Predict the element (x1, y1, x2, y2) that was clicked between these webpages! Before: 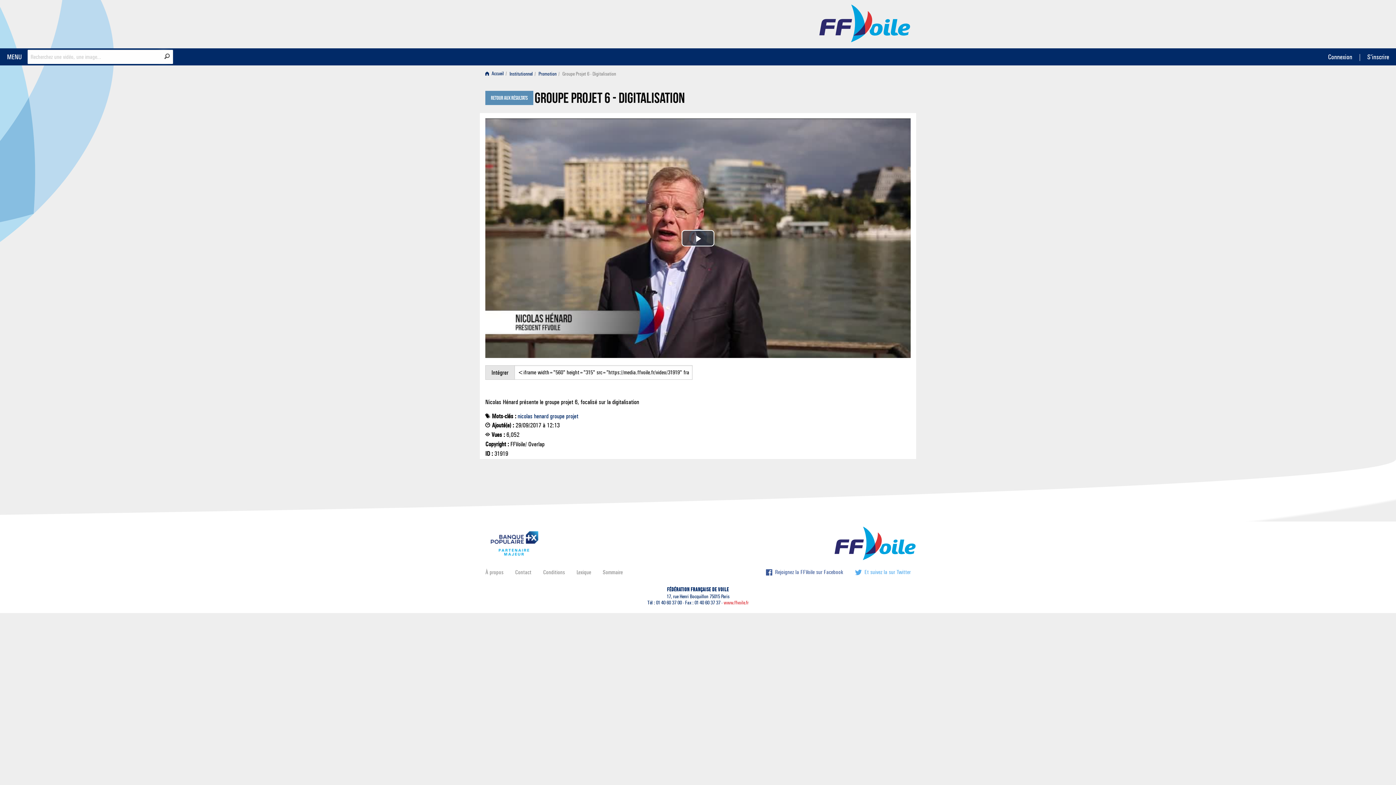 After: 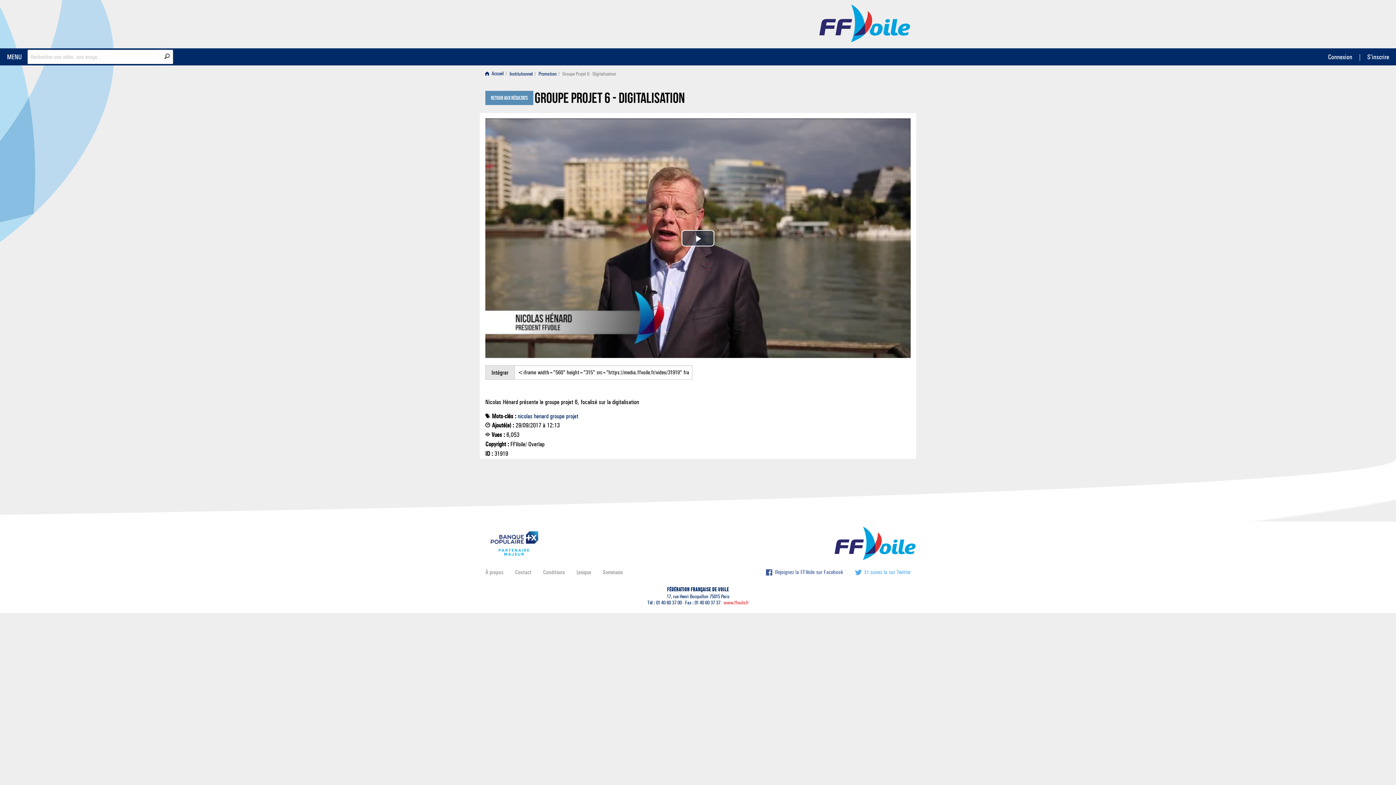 Action: bbox: (849, 565, 910, 579) label:  Et suivez la sur Twitter